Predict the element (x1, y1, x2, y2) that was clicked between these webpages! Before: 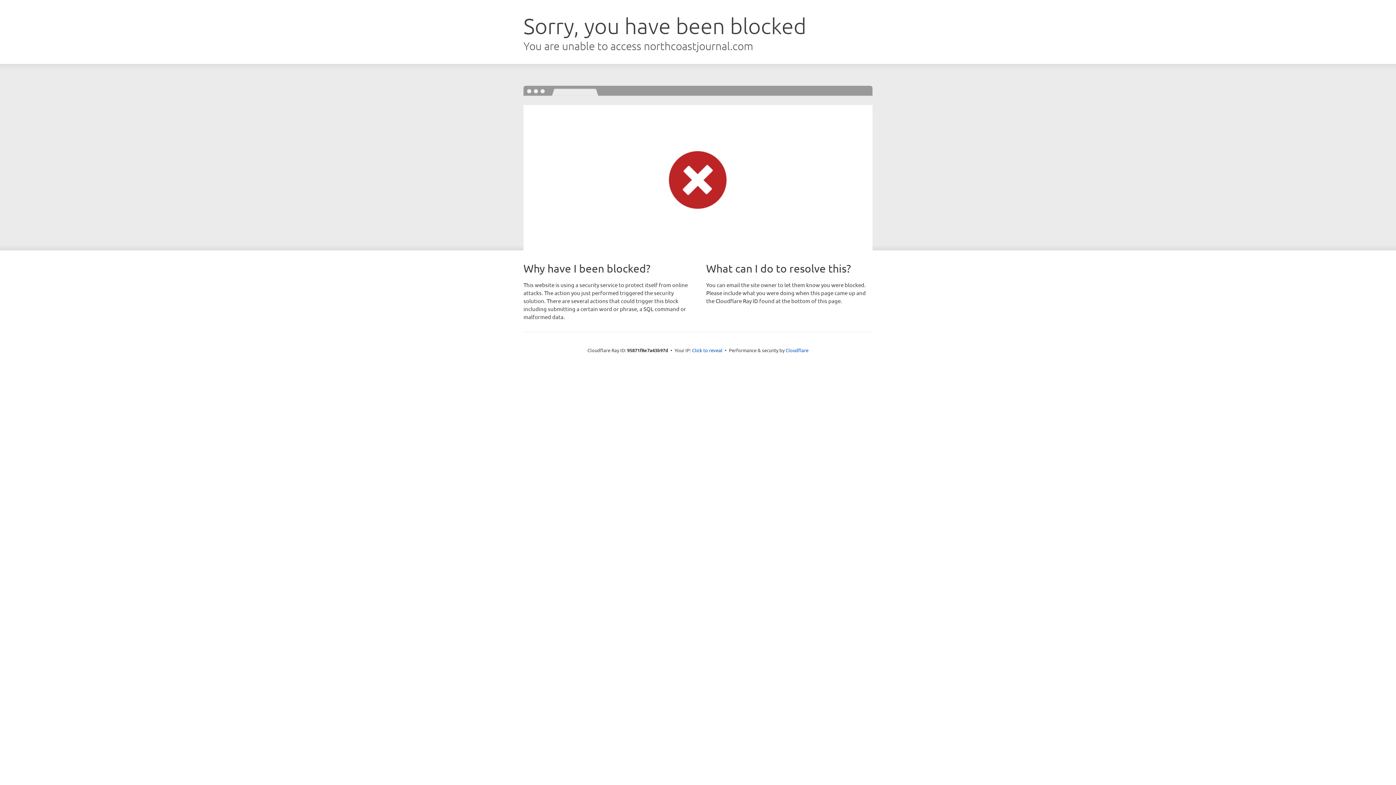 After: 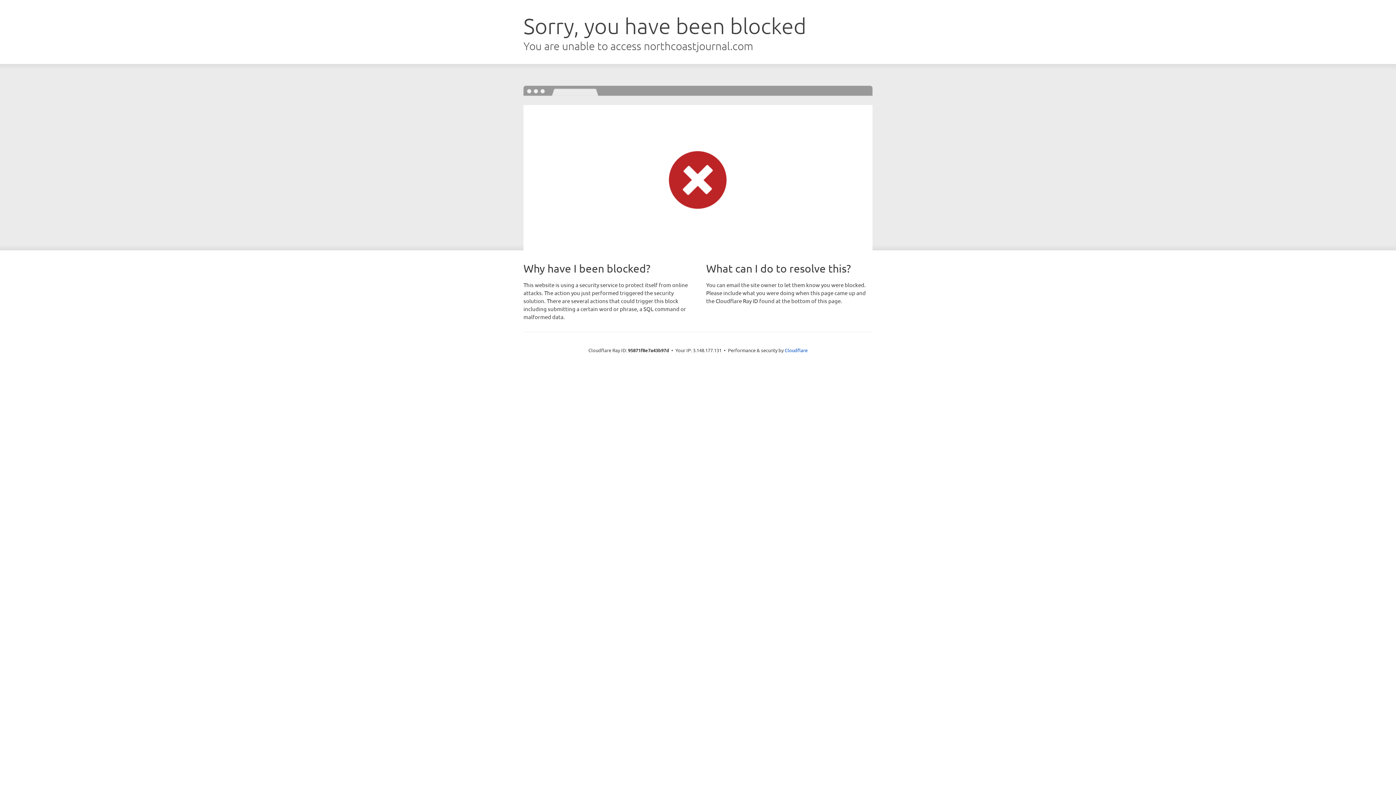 Action: label: Click to reveal bbox: (692, 346, 722, 353)